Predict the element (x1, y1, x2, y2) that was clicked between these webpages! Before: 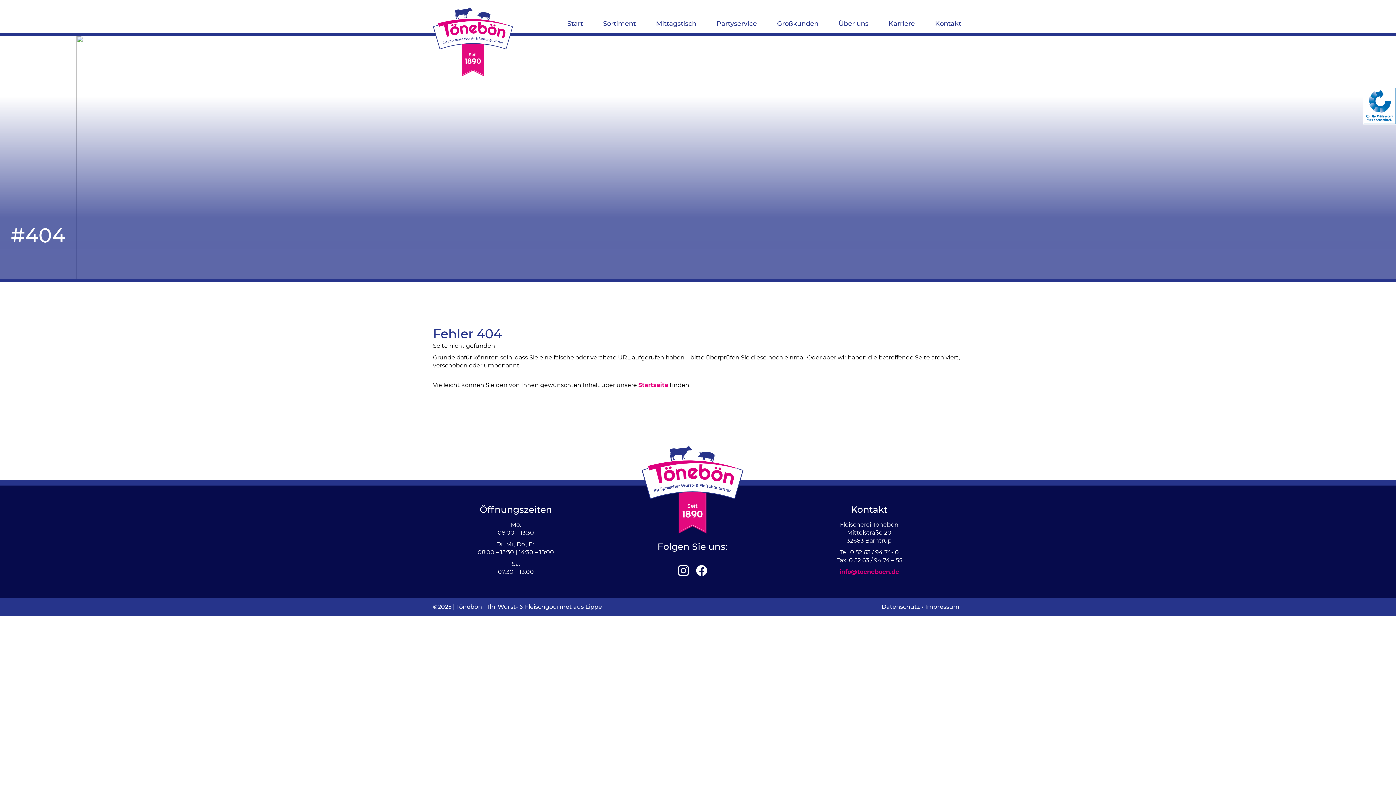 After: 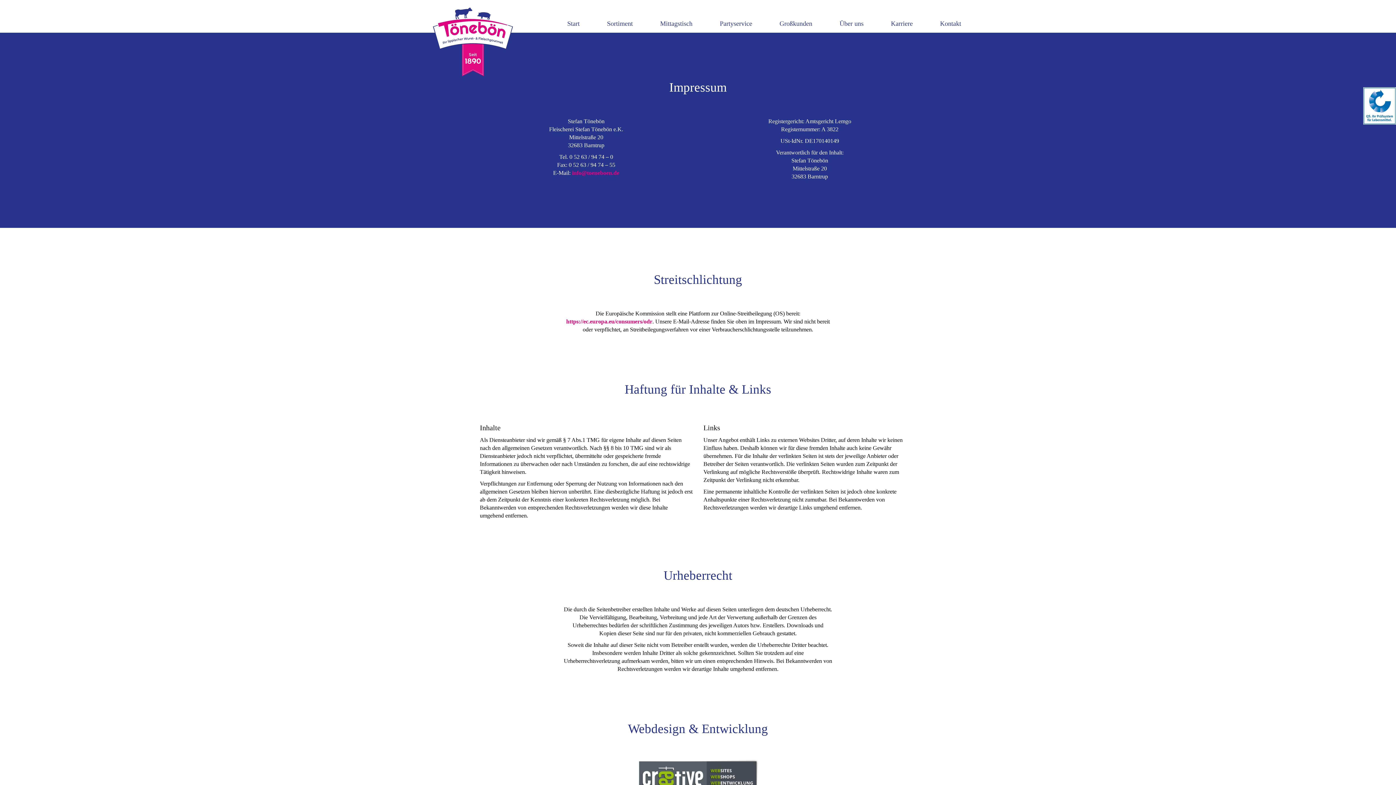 Action: bbox: (925, 603, 959, 610) label: Impressum